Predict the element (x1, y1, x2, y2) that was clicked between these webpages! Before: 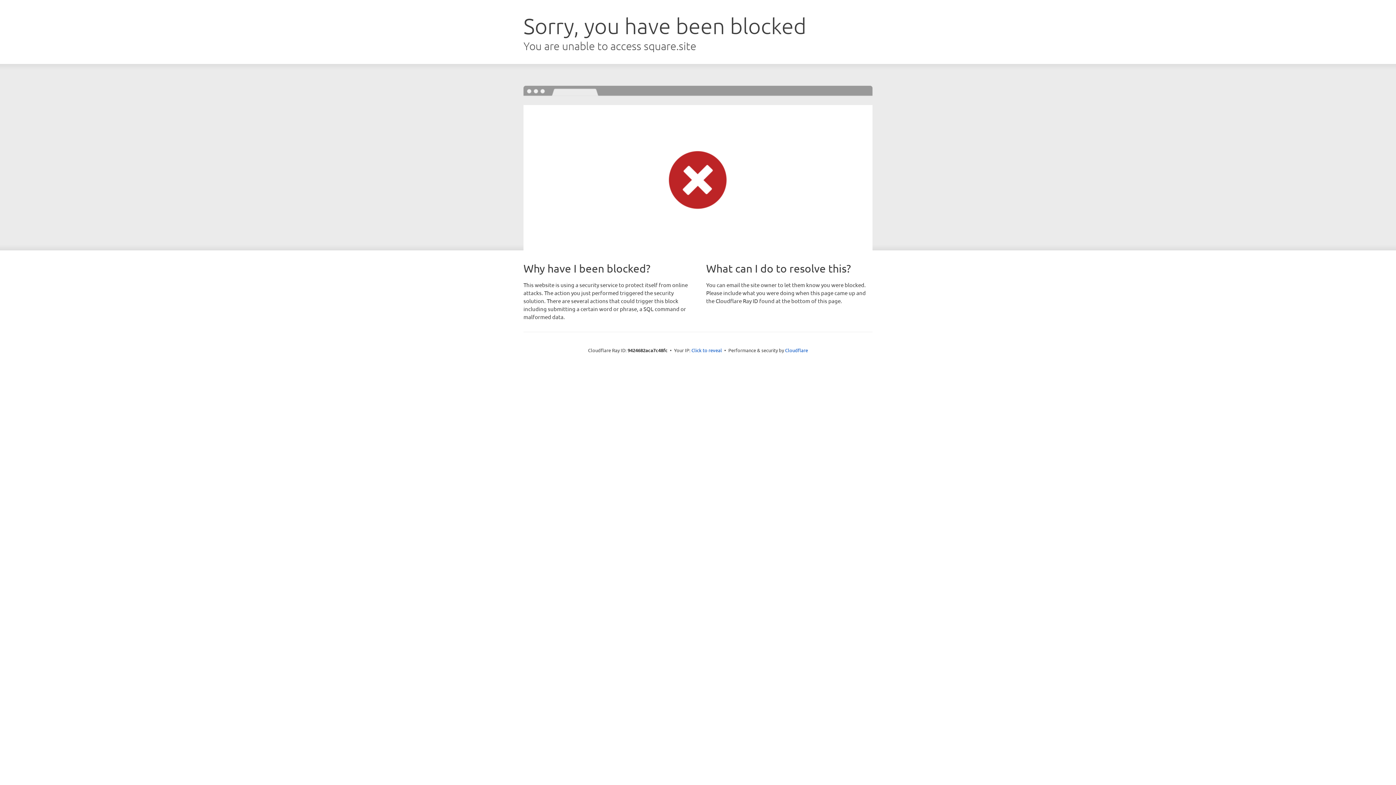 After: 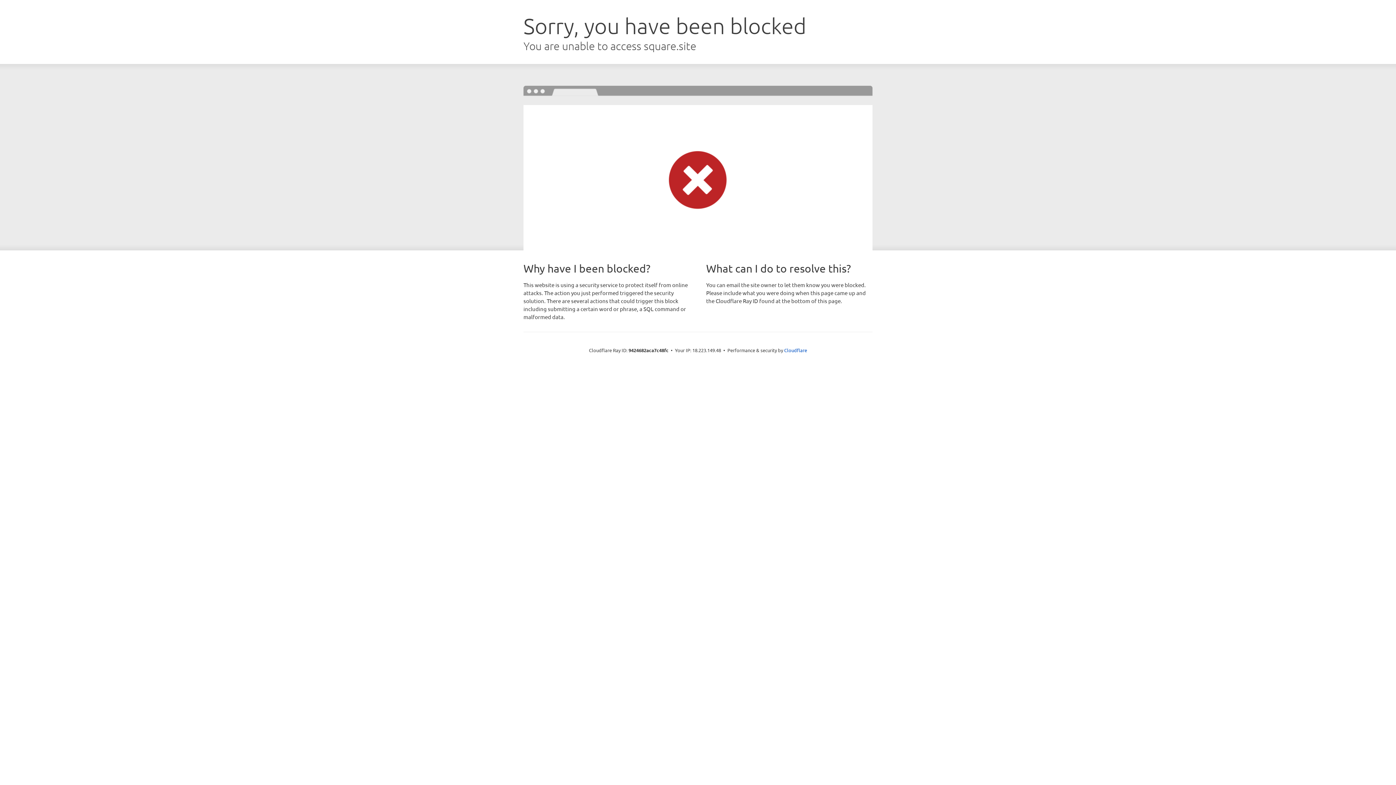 Action: label: Click to reveal bbox: (691, 346, 722, 353)